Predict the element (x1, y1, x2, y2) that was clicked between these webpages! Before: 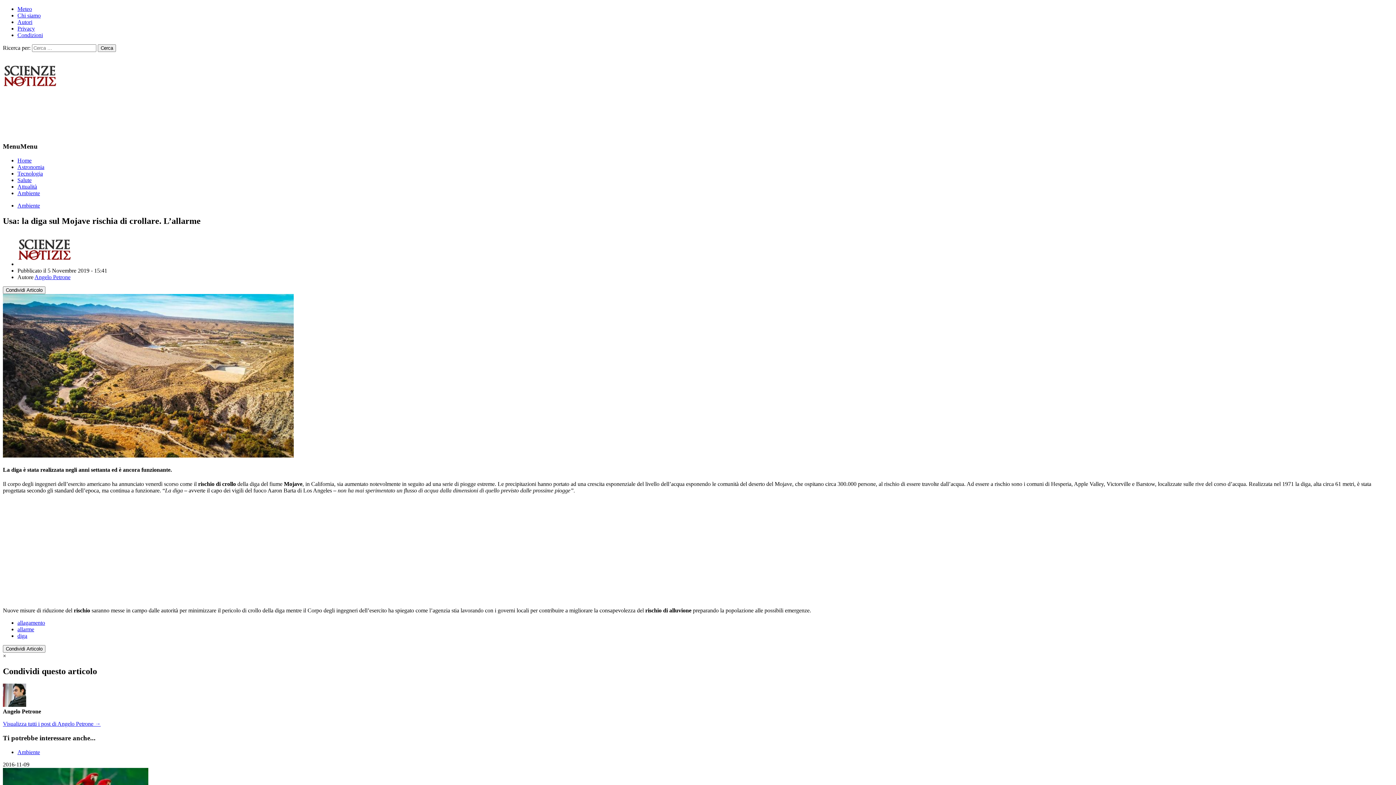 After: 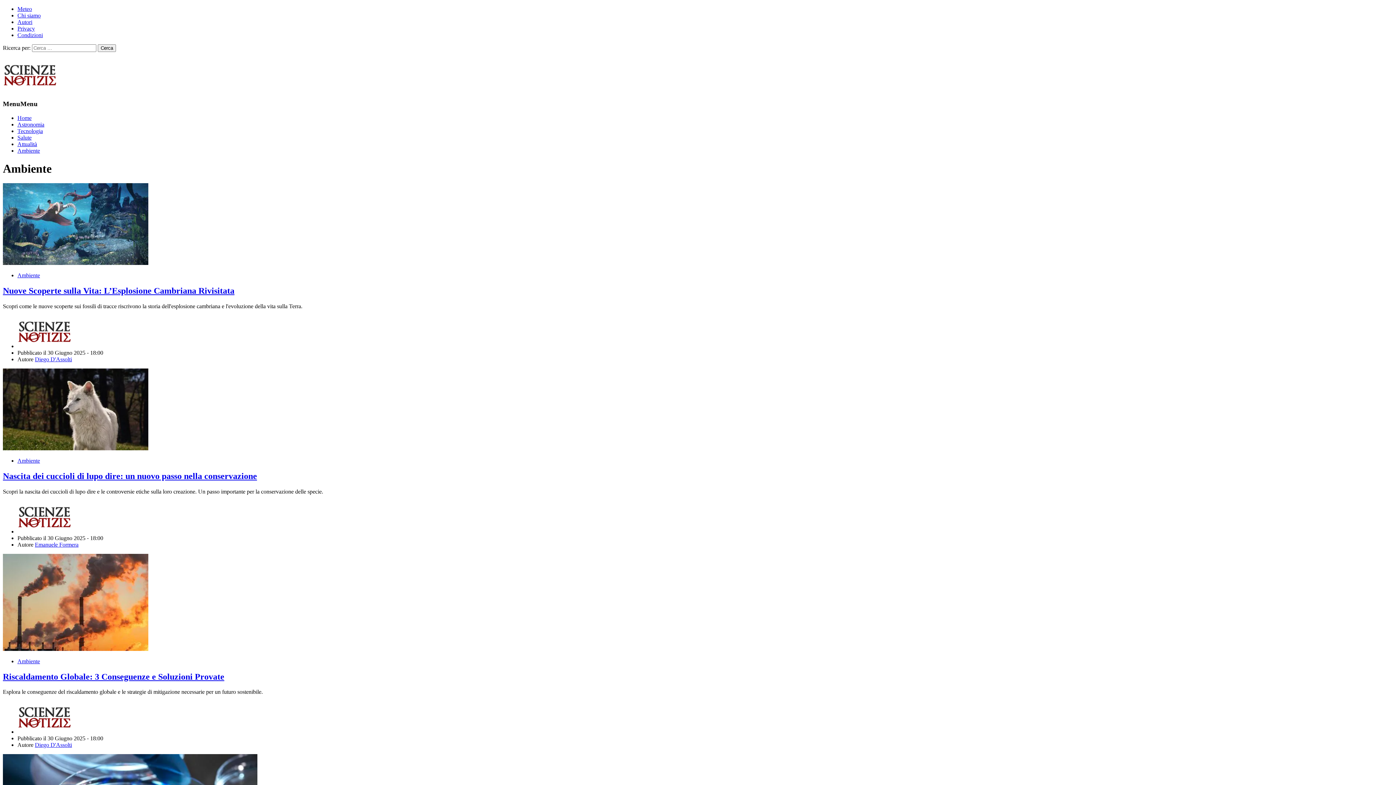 Action: bbox: (17, 202, 40, 208) label: Ambiente